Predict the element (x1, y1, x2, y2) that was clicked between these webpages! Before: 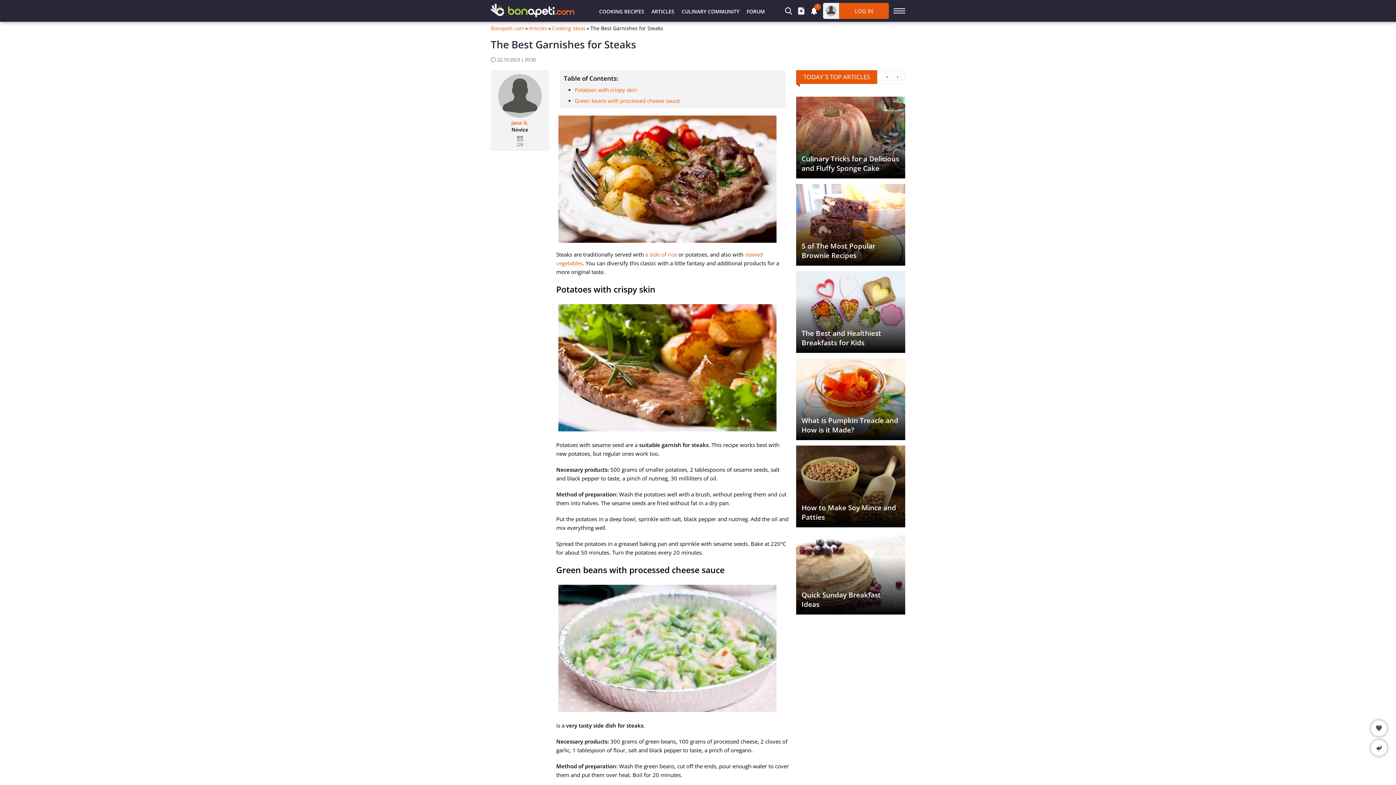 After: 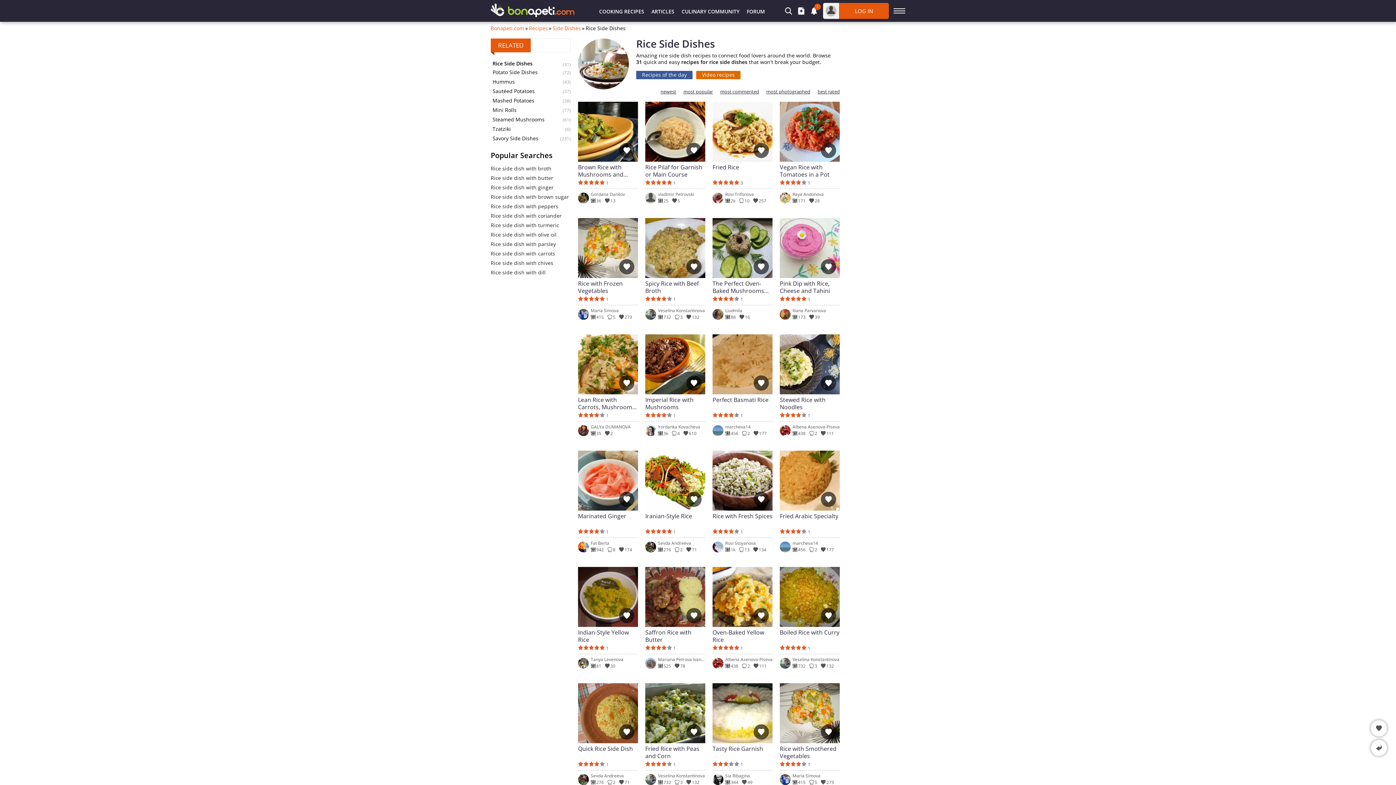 Action: bbox: (645, 250, 677, 258) label: a side of rice